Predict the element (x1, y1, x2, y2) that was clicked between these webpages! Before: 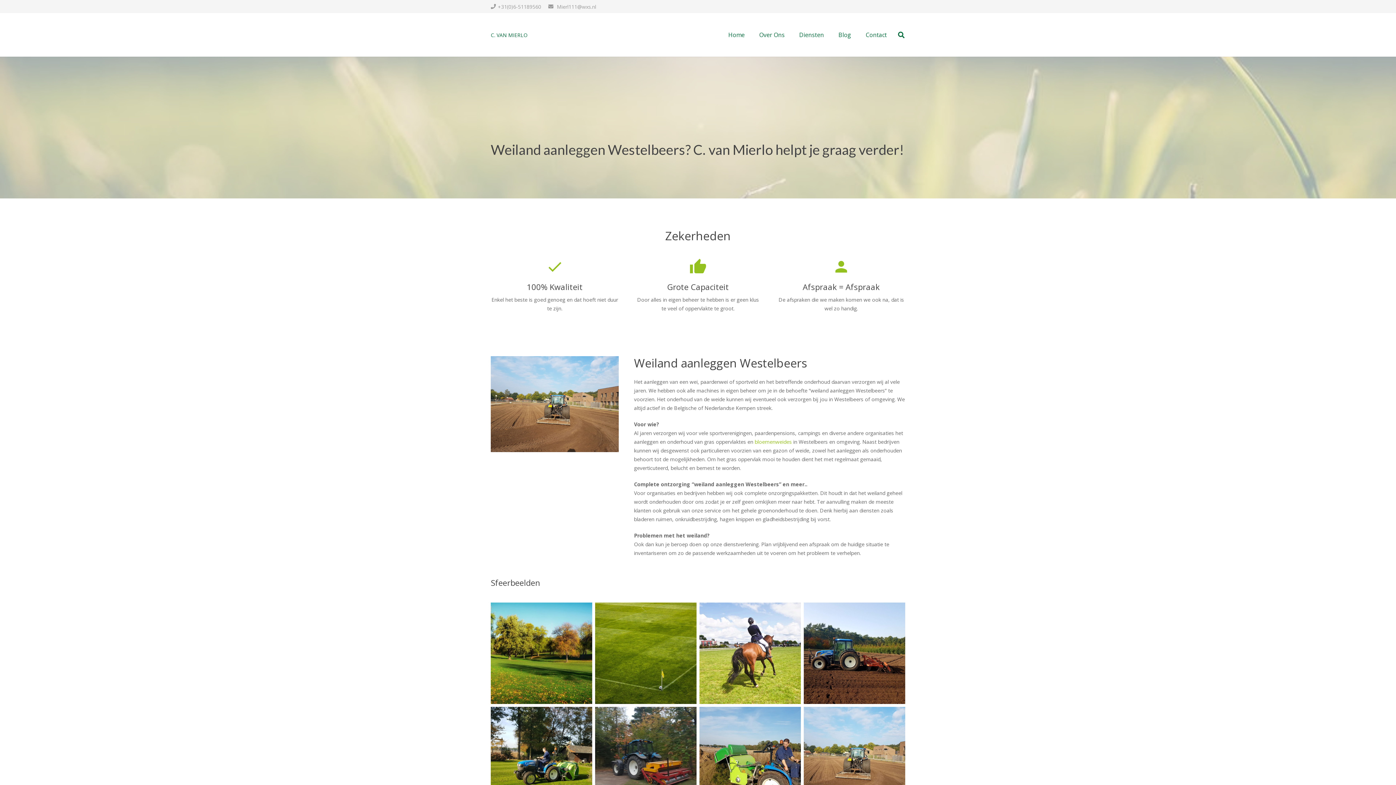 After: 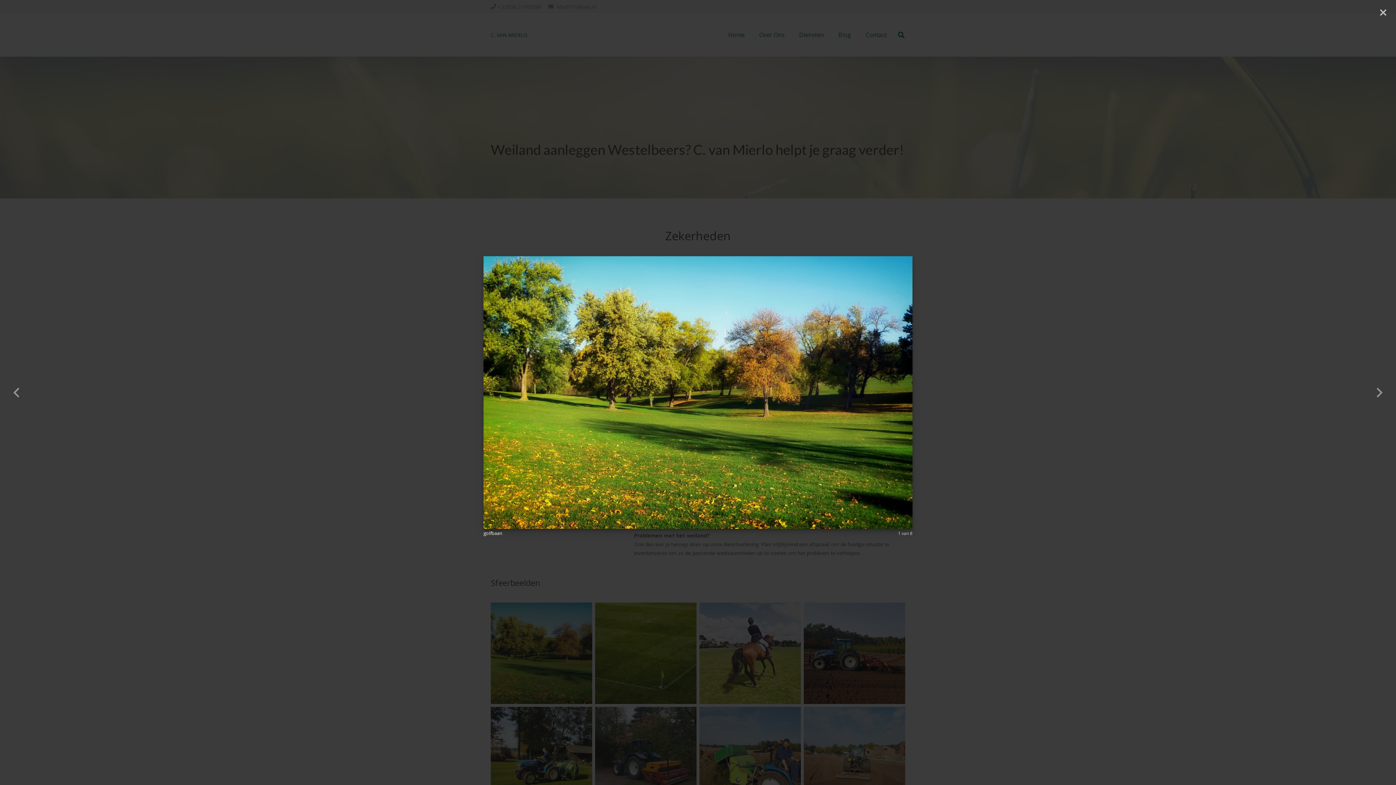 Action: bbox: (490, 602, 592, 704)